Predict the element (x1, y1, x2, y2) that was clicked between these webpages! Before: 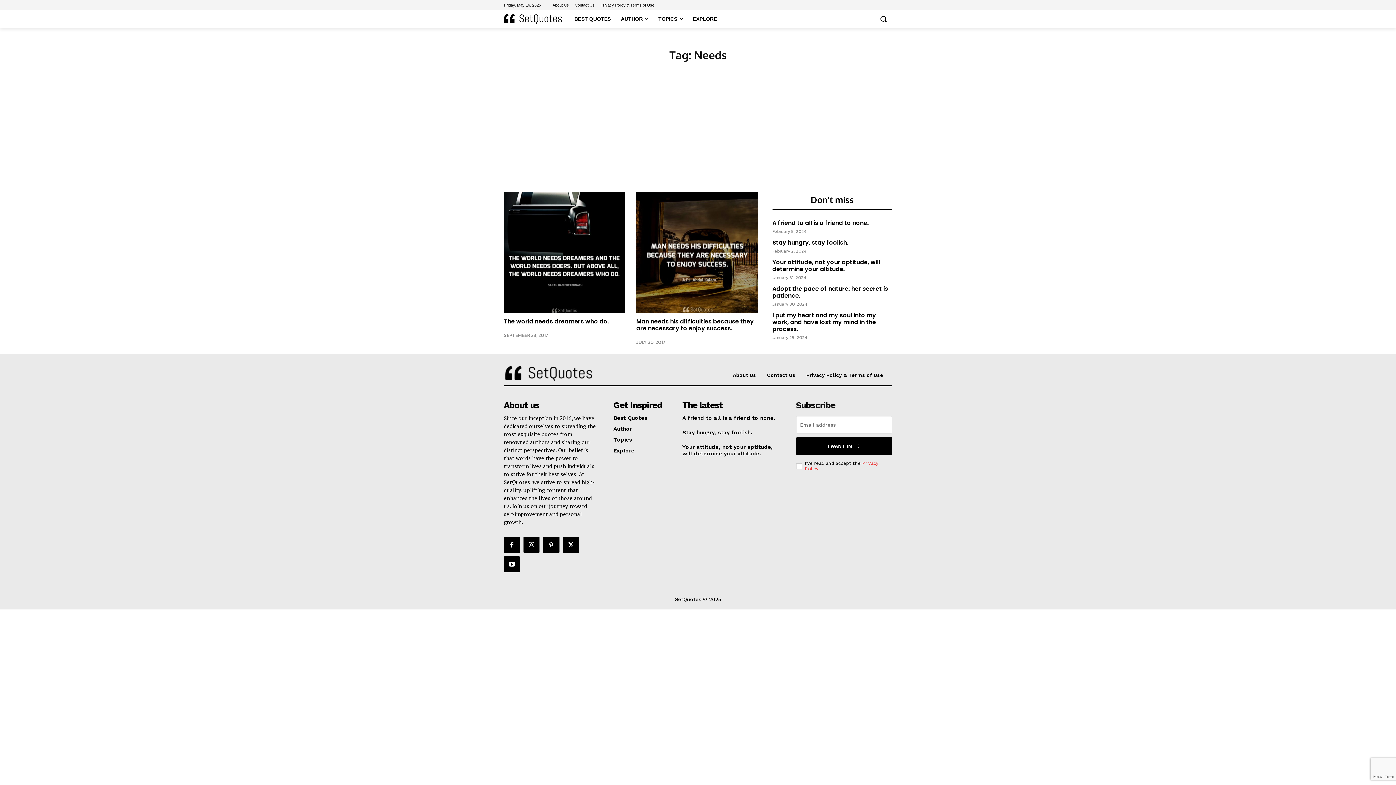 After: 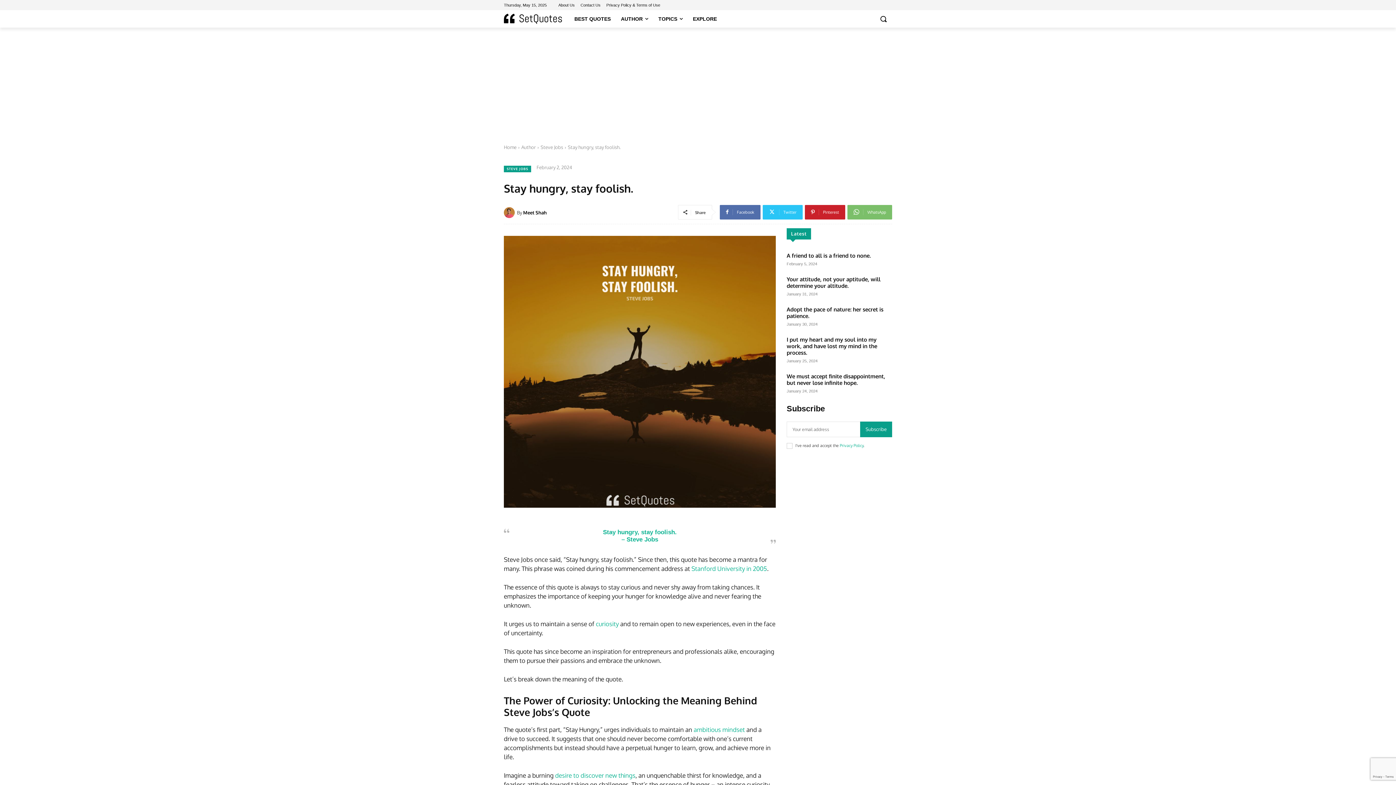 Action: label: Stay hungry, stay foolish. bbox: (682, 429, 752, 436)